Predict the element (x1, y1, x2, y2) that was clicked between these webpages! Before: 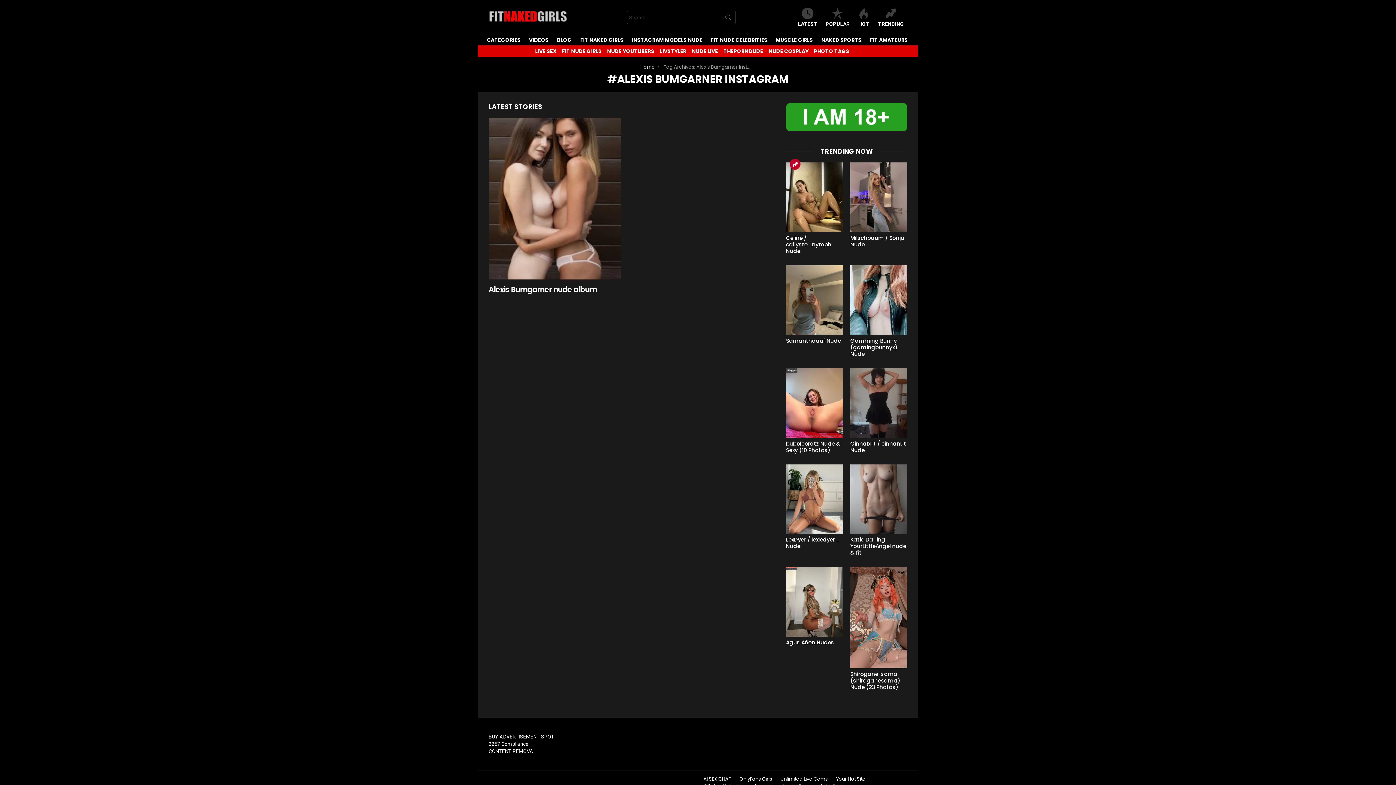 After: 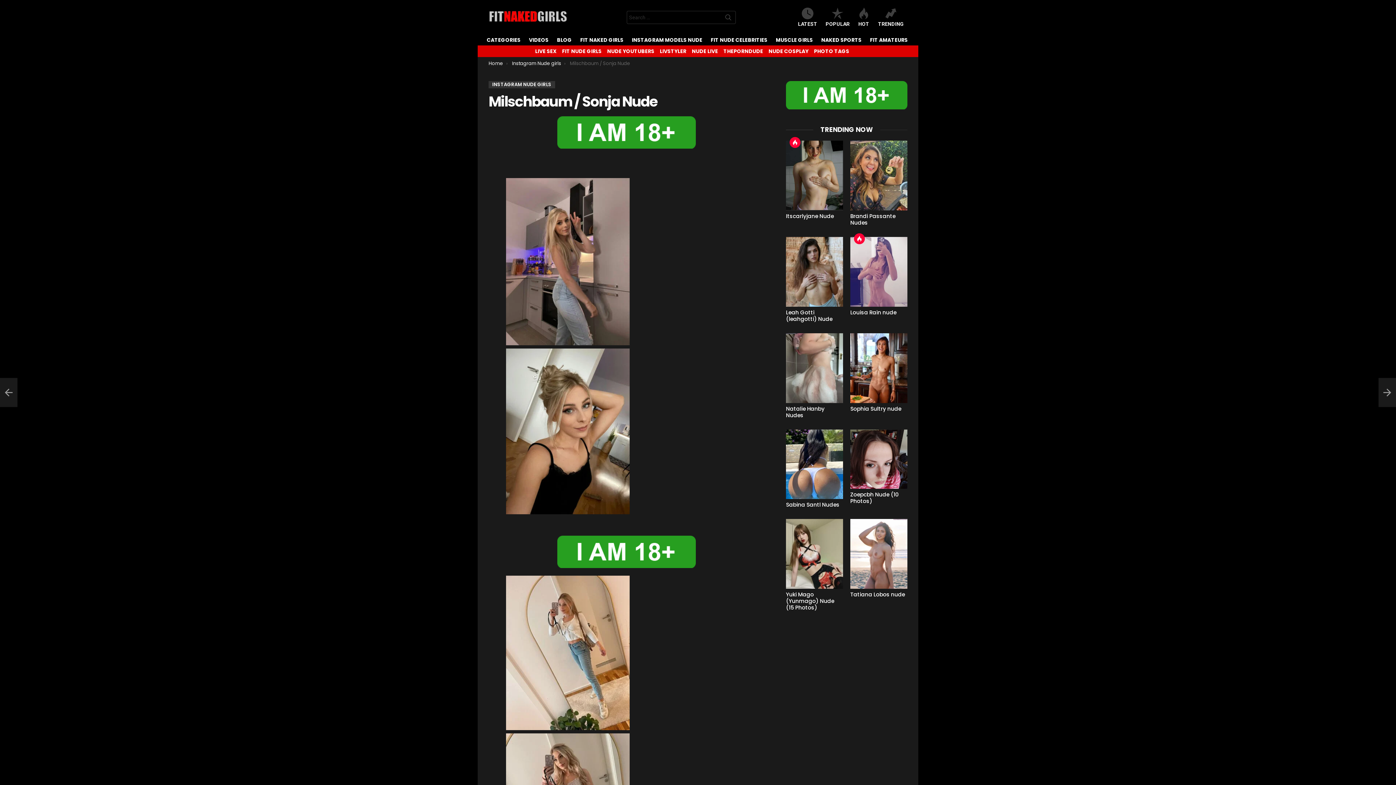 Action: bbox: (850, 162, 907, 232)